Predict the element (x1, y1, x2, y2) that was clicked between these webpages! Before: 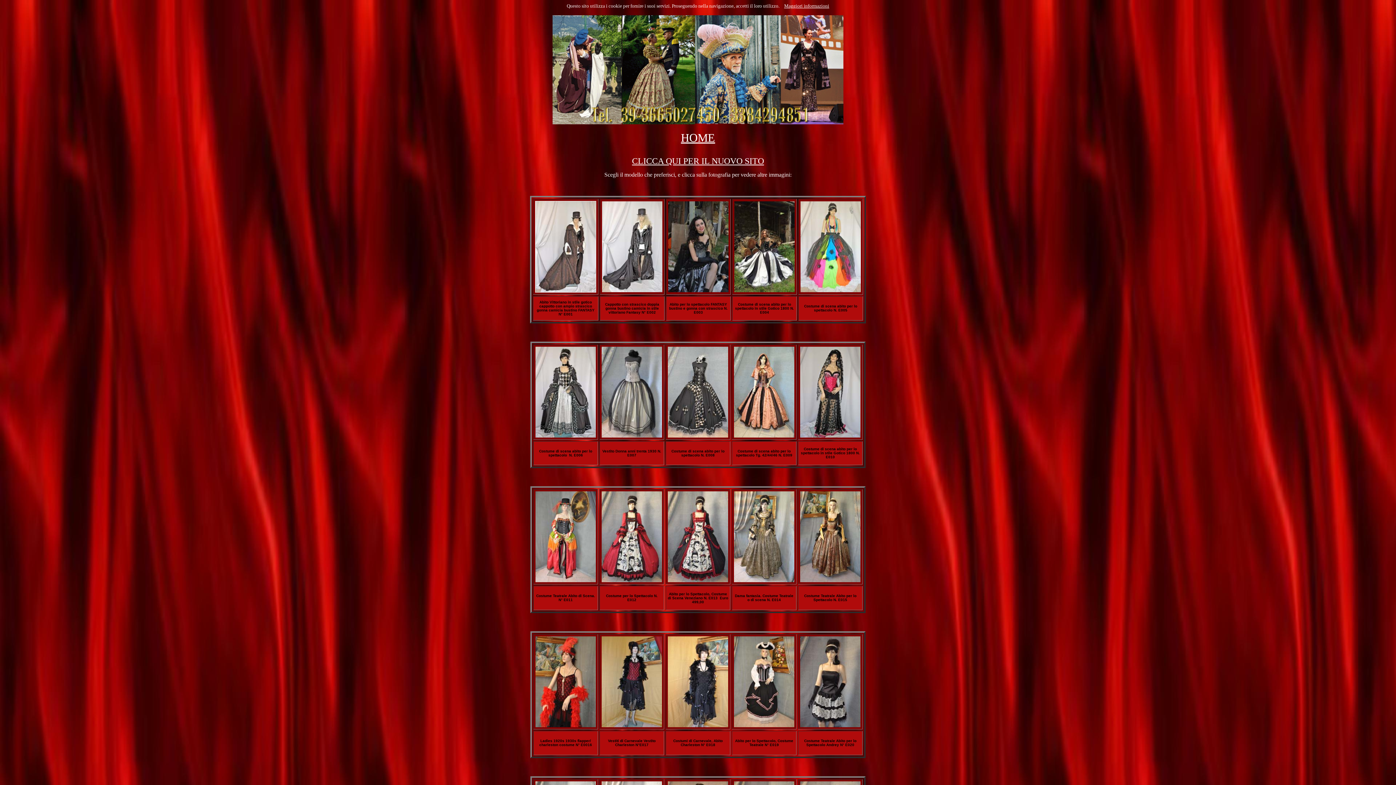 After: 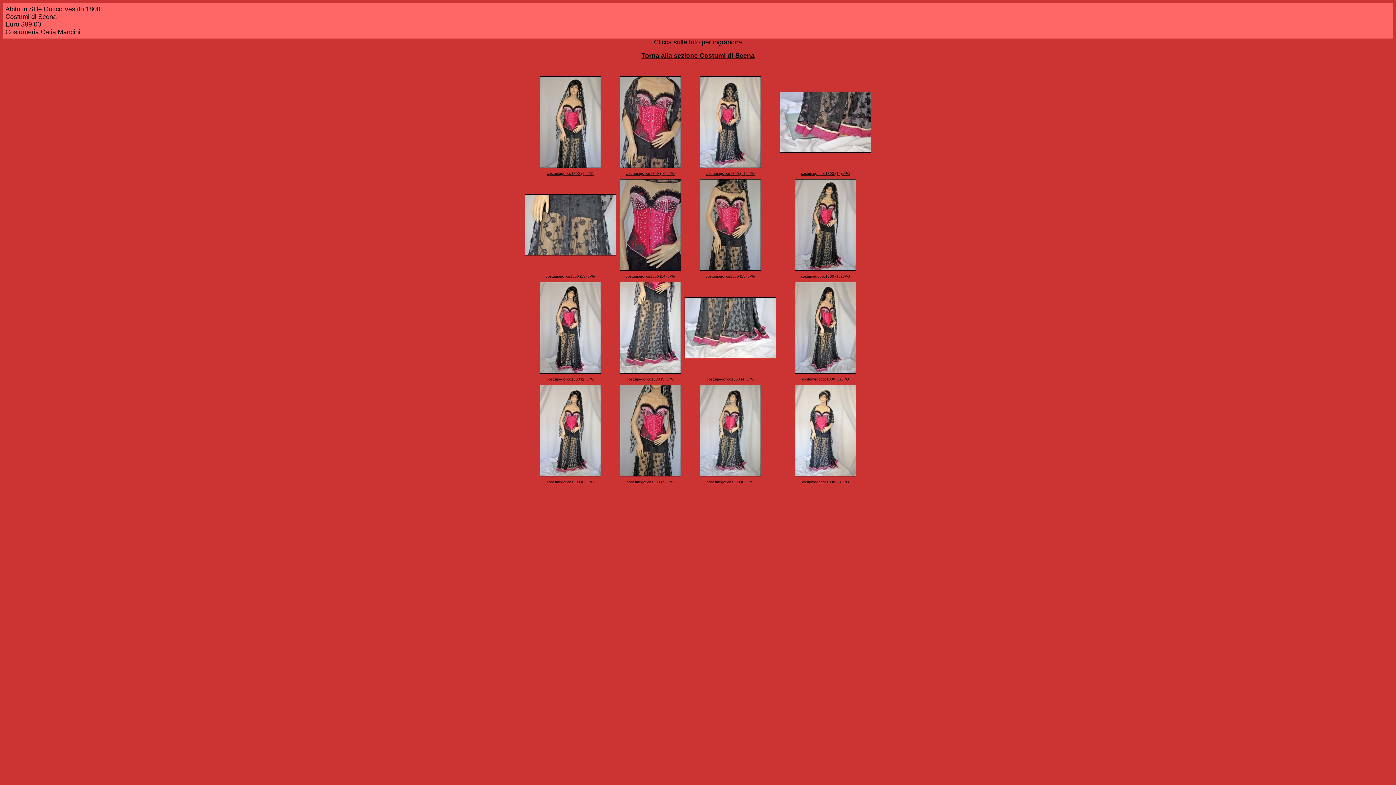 Action: bbox: (800, 432, 860, 438)